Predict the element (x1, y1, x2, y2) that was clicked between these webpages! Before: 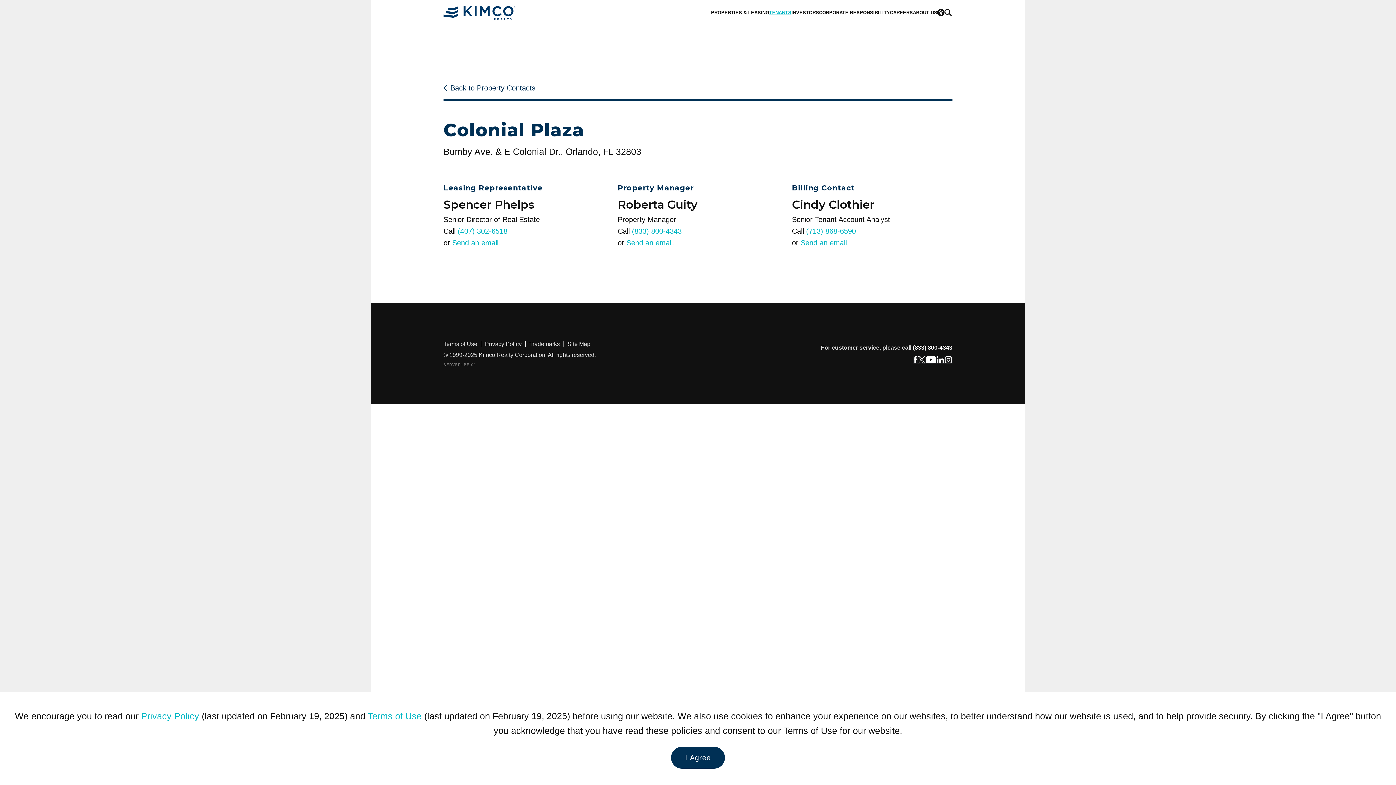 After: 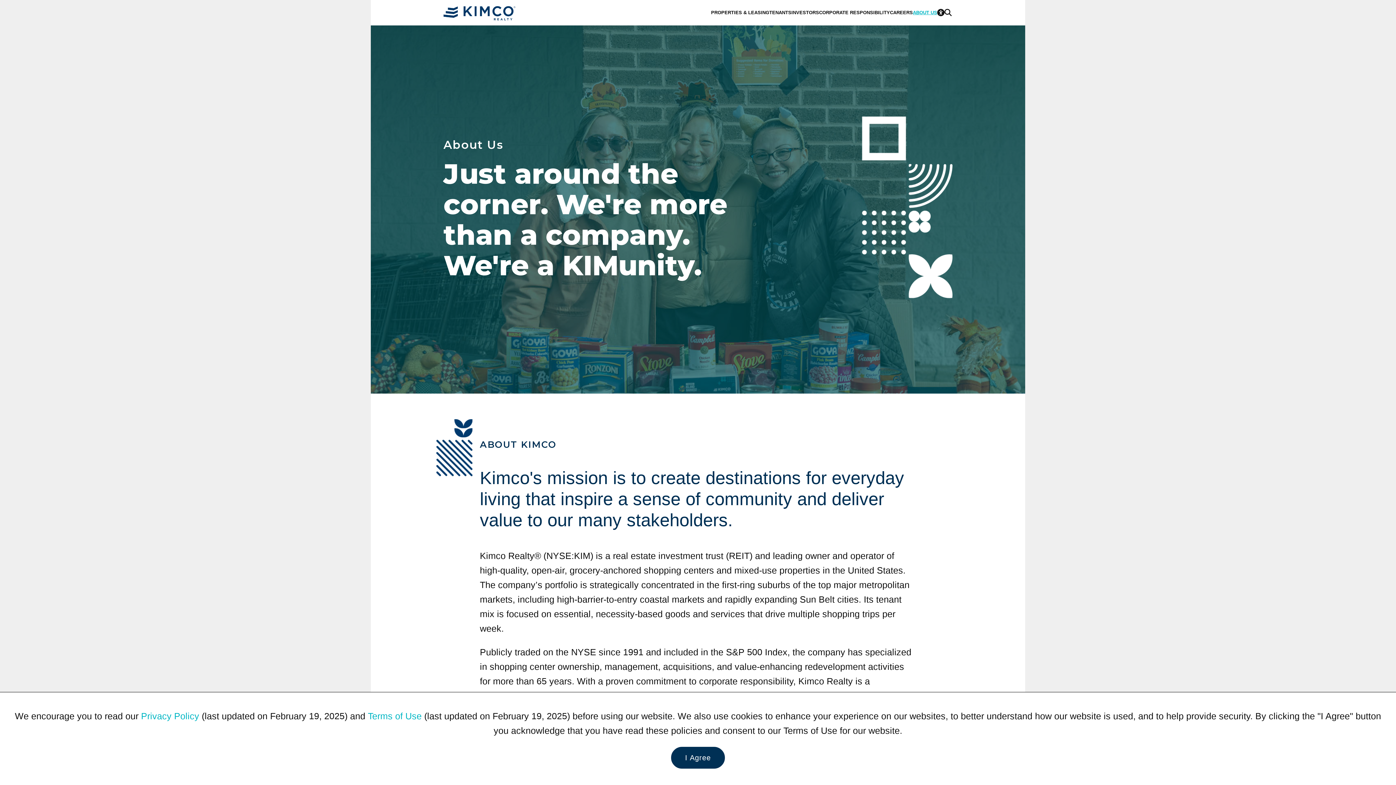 Action: label: Category: About Us bbox: (913, 1, 937, 24)